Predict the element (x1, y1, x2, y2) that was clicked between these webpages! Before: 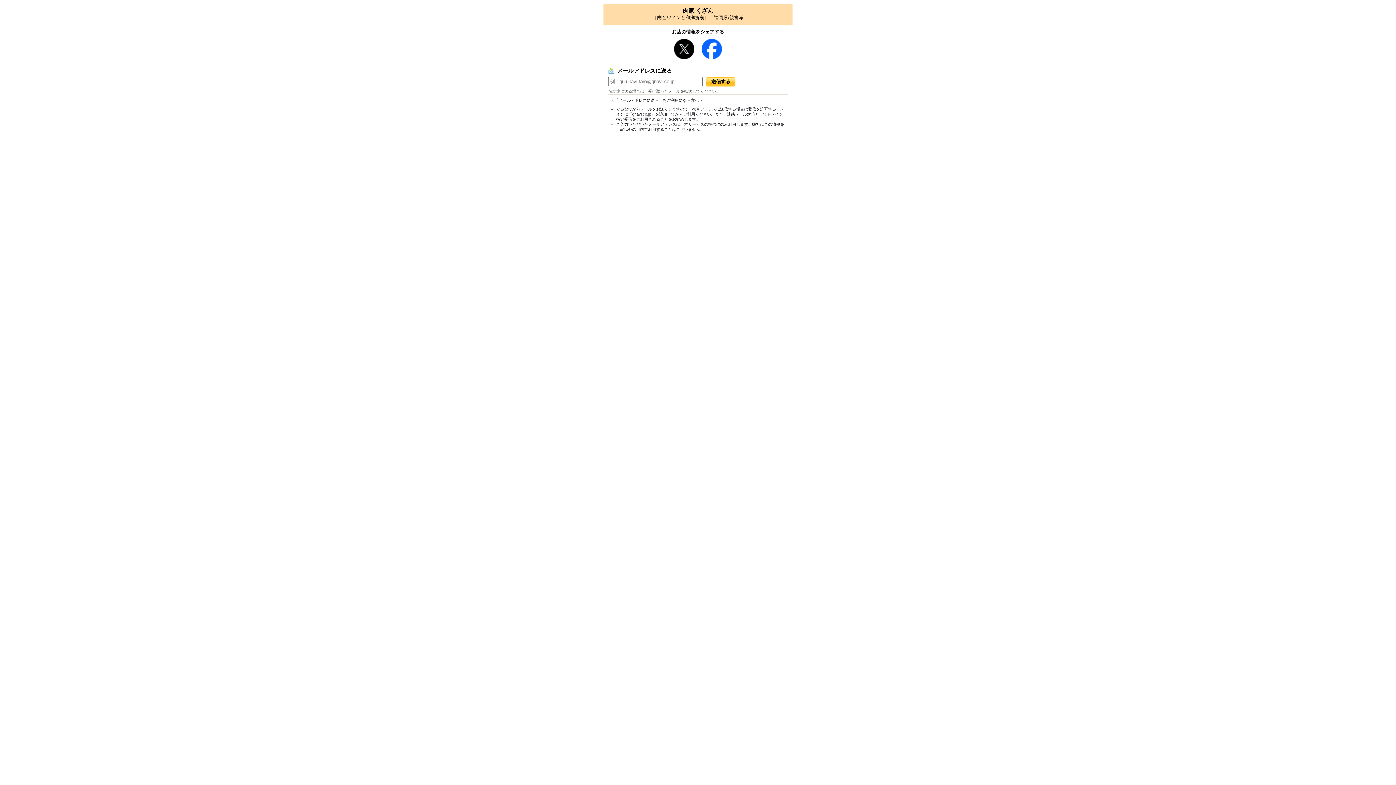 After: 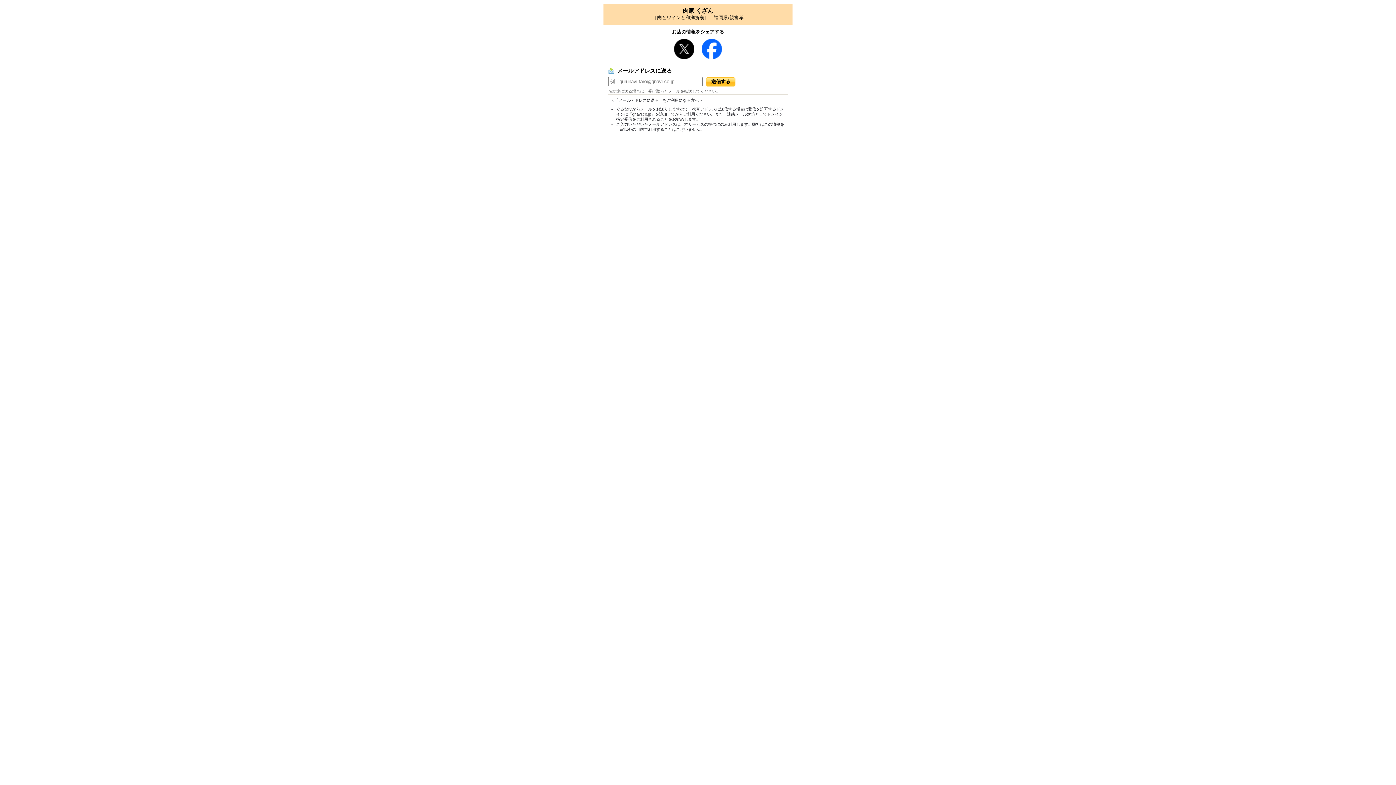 Action: bbox: (674, 54, 694, 60)